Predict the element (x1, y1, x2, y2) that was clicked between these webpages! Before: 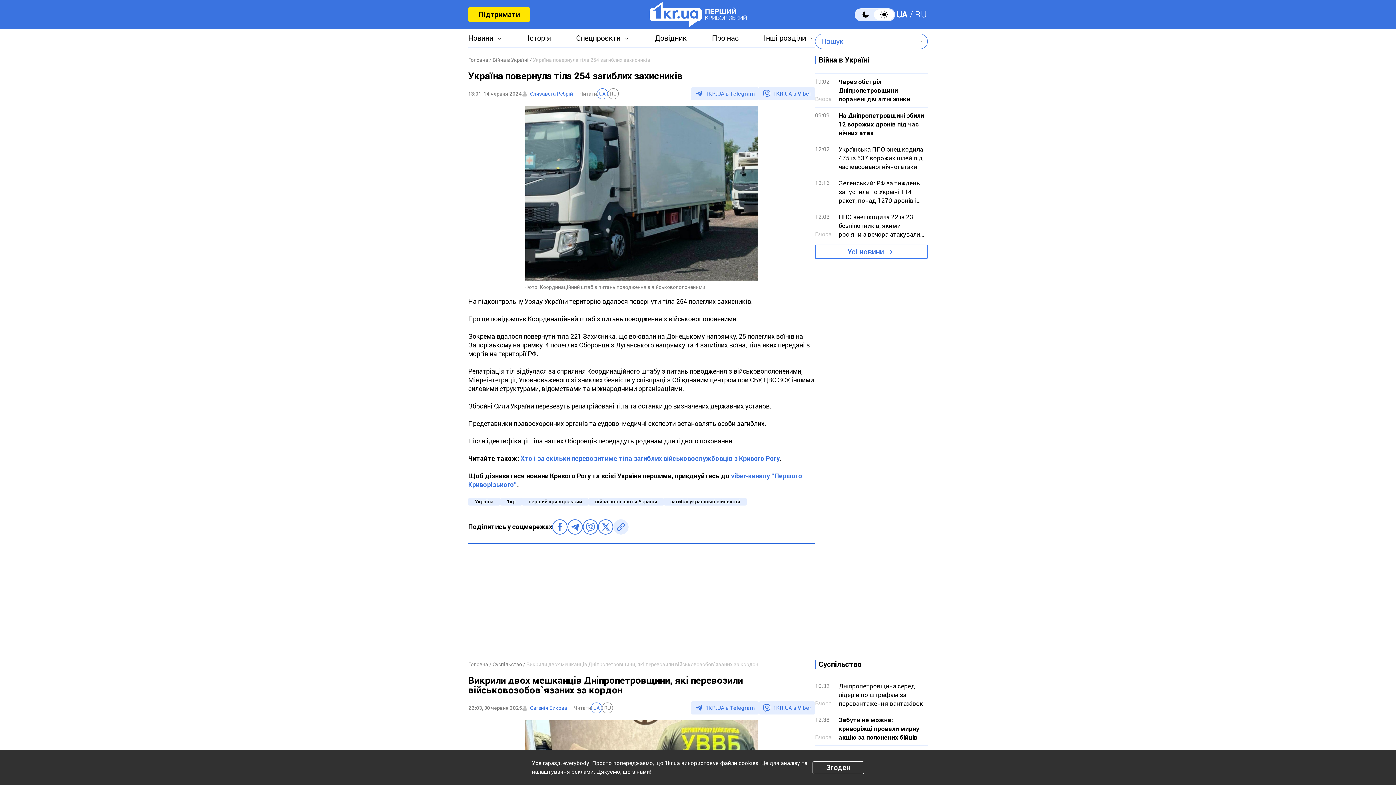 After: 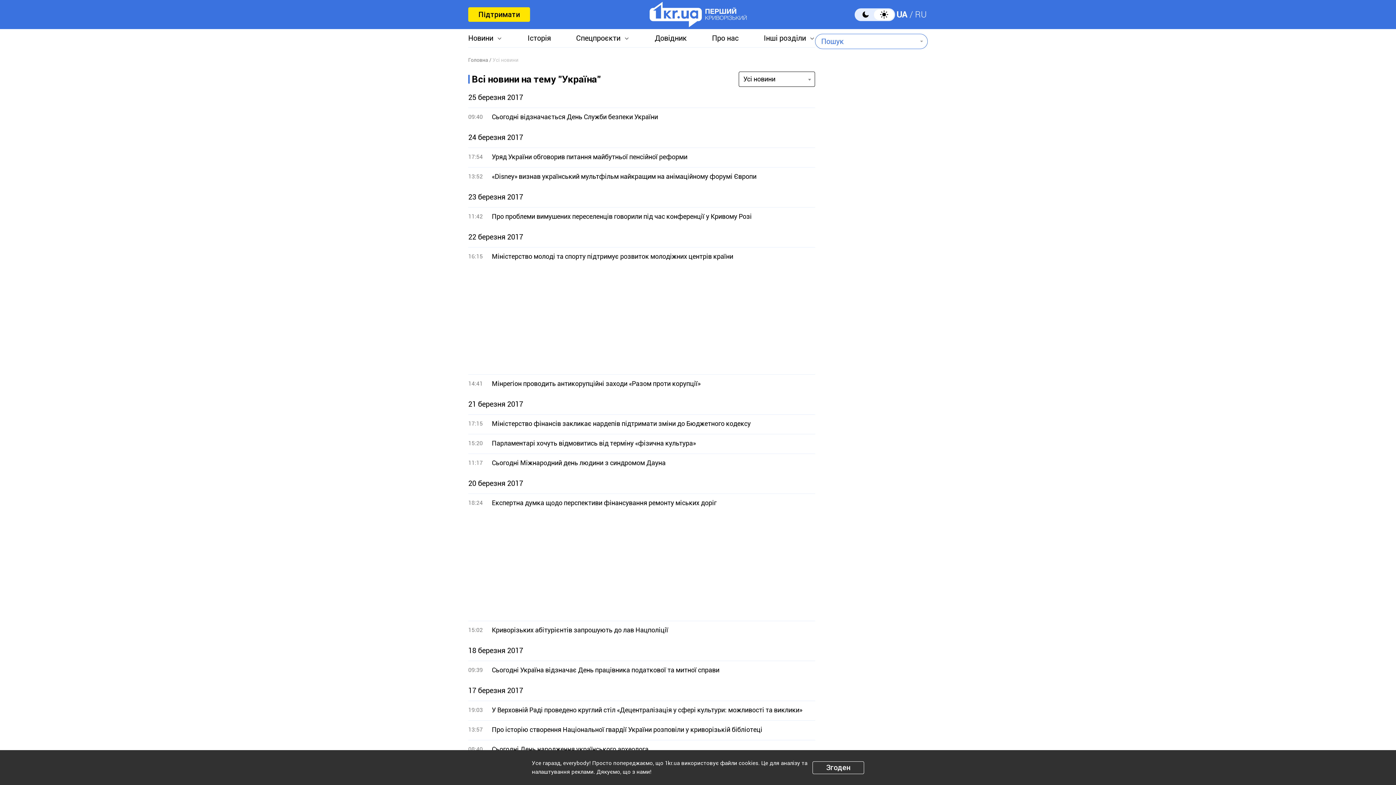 Action: bbox: (468, 498, 500, 505) label: Україна